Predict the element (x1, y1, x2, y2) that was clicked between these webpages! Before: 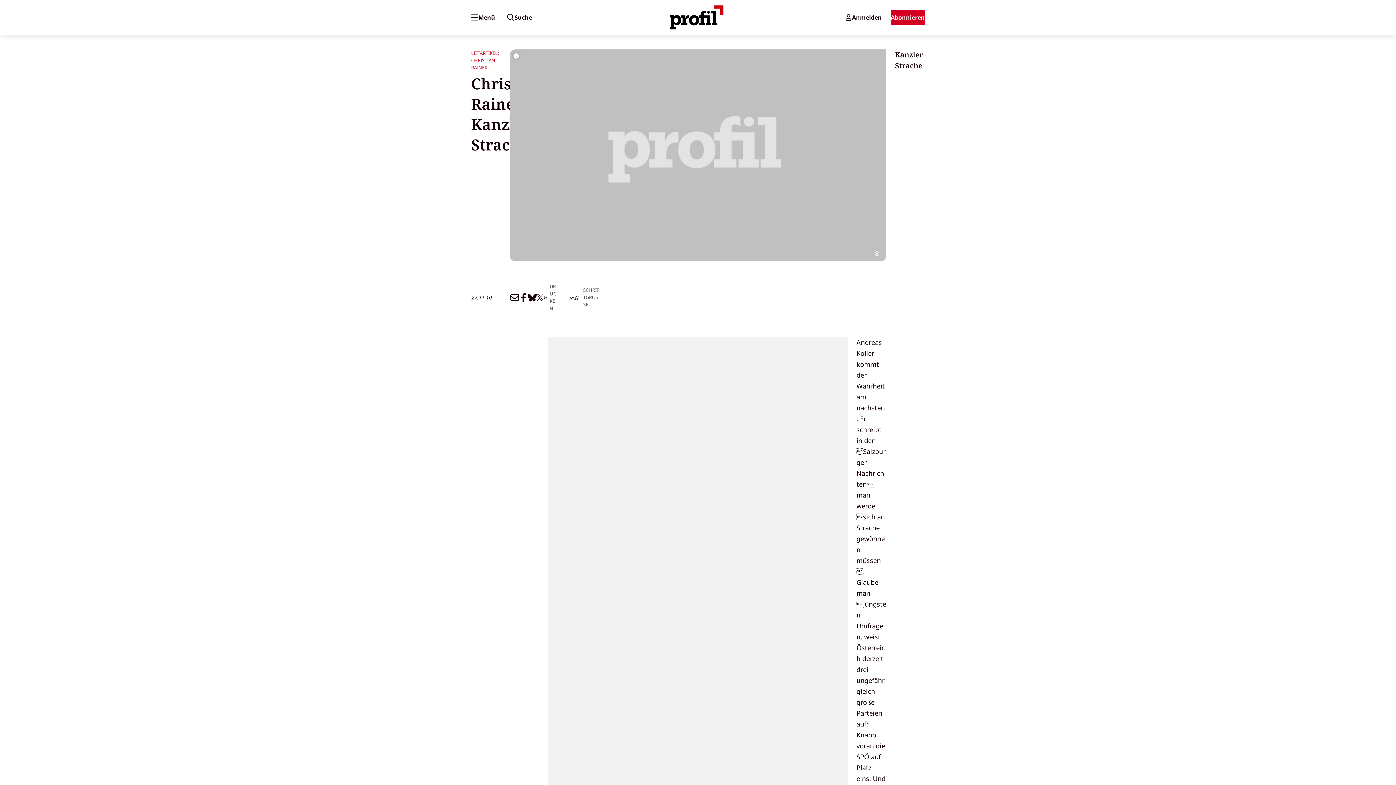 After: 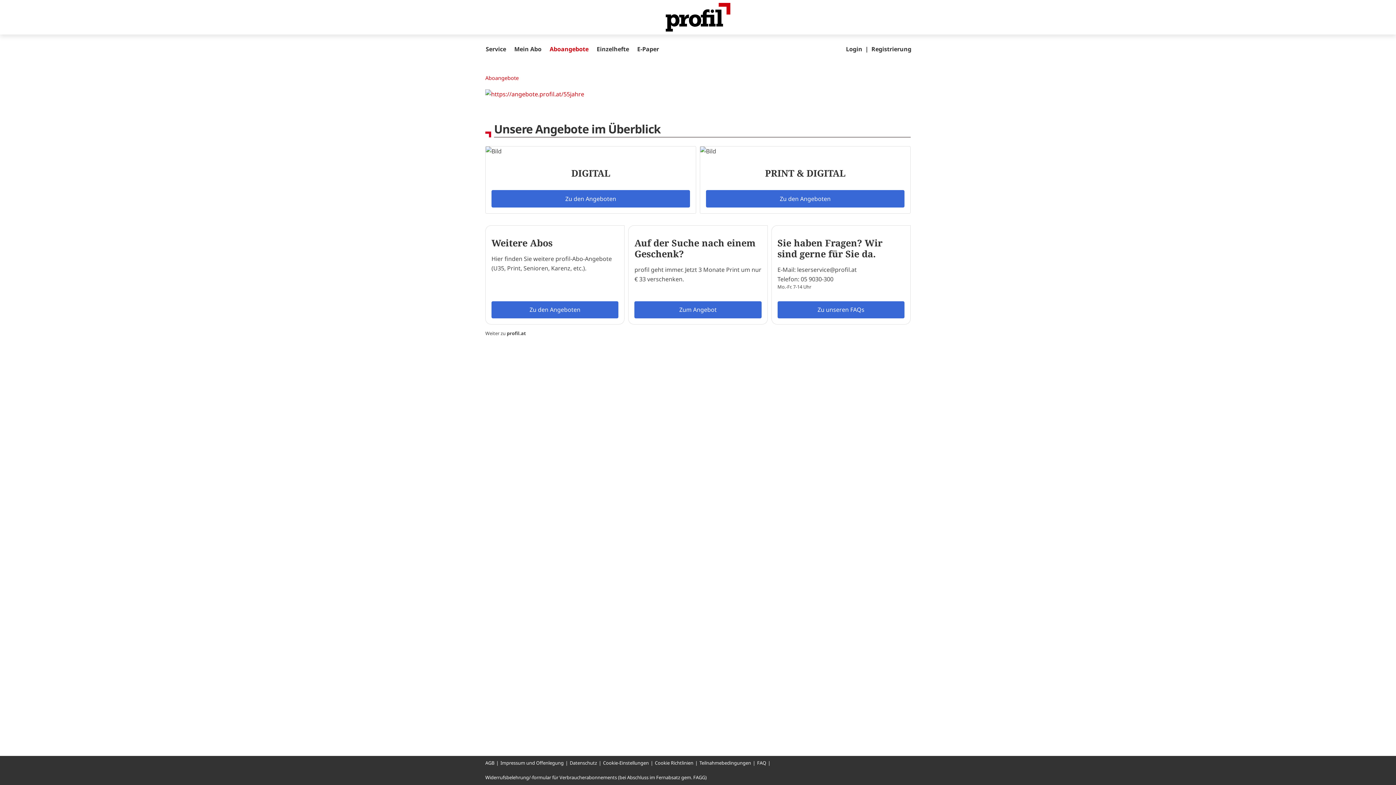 Action: bbox: (890, 10, 925, 24) label: Abonnieren